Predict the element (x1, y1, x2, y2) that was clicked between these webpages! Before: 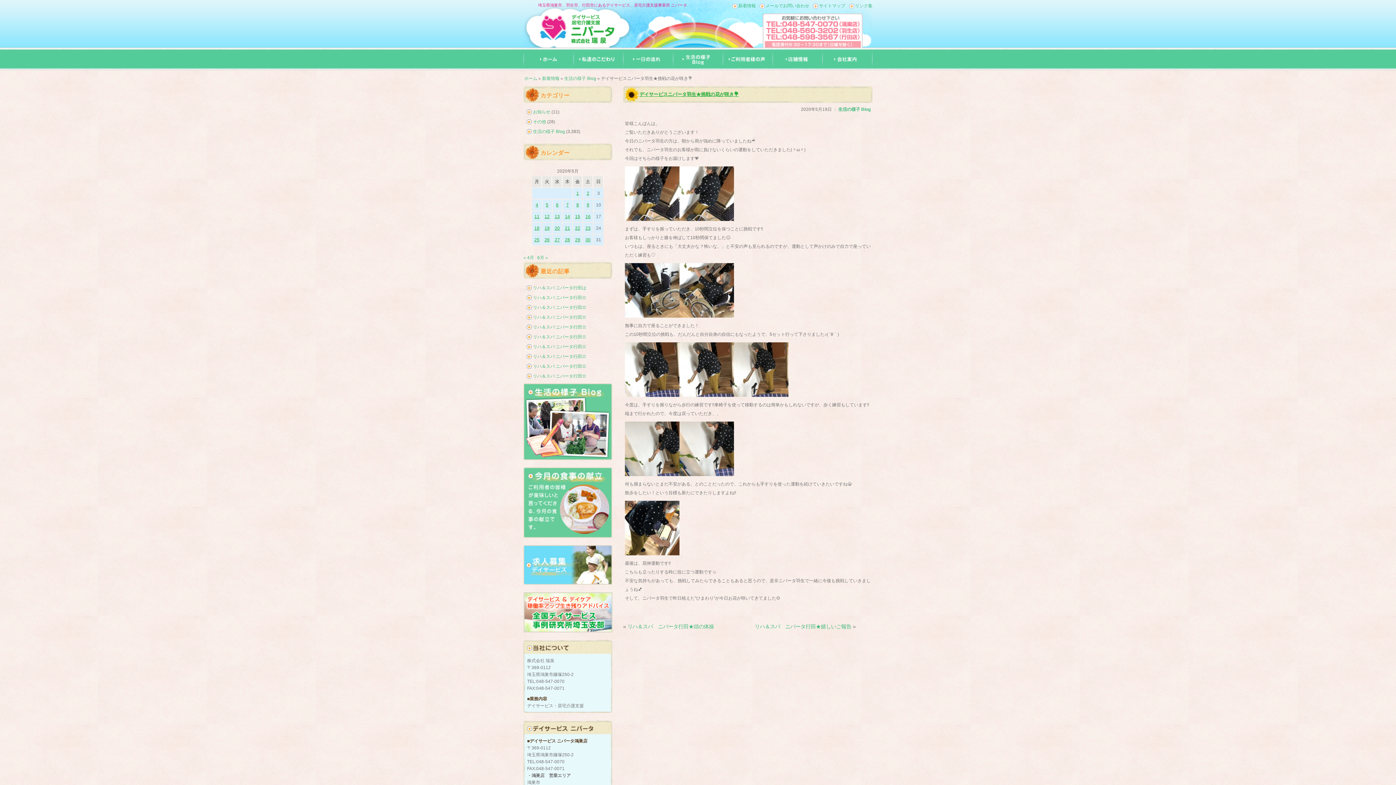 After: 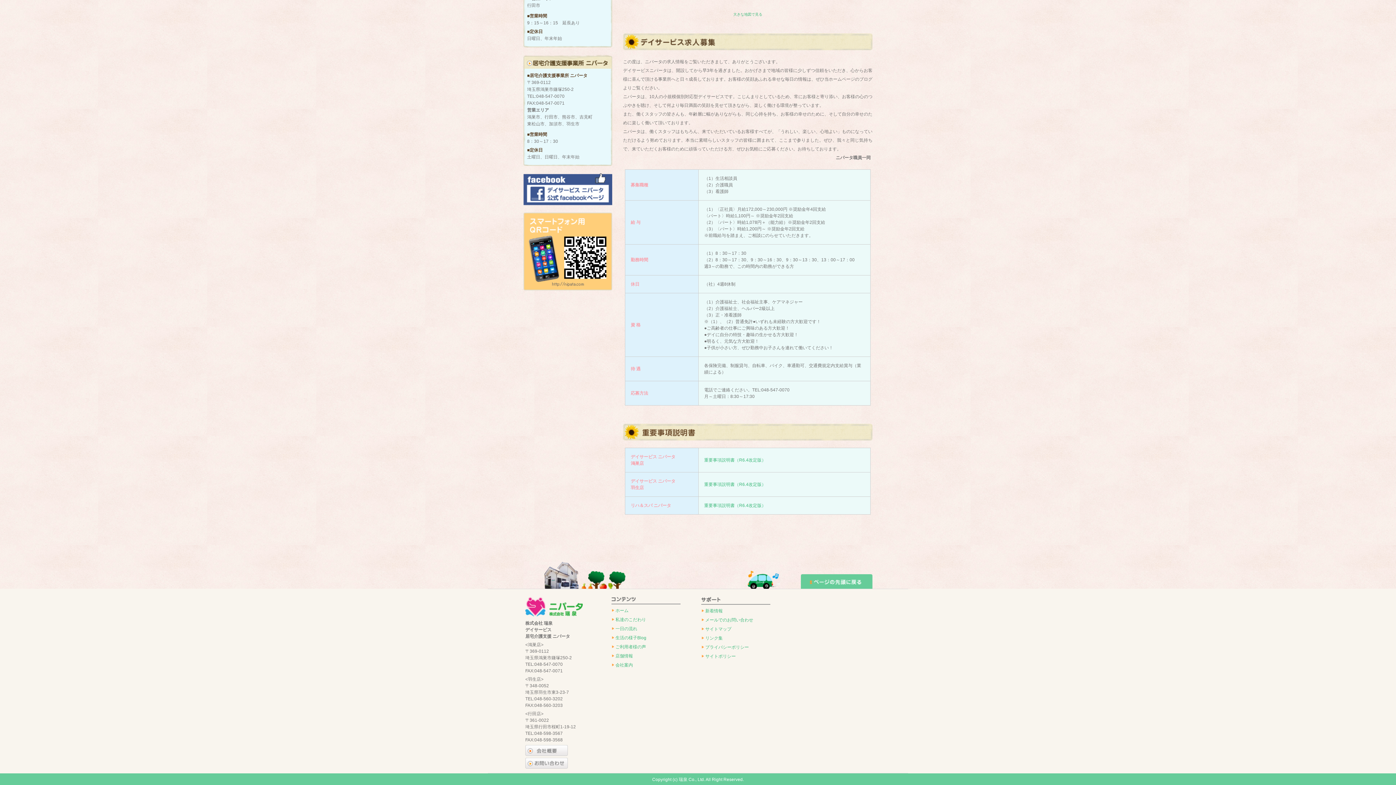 Action: bbox: (523, 581, 612, 586)